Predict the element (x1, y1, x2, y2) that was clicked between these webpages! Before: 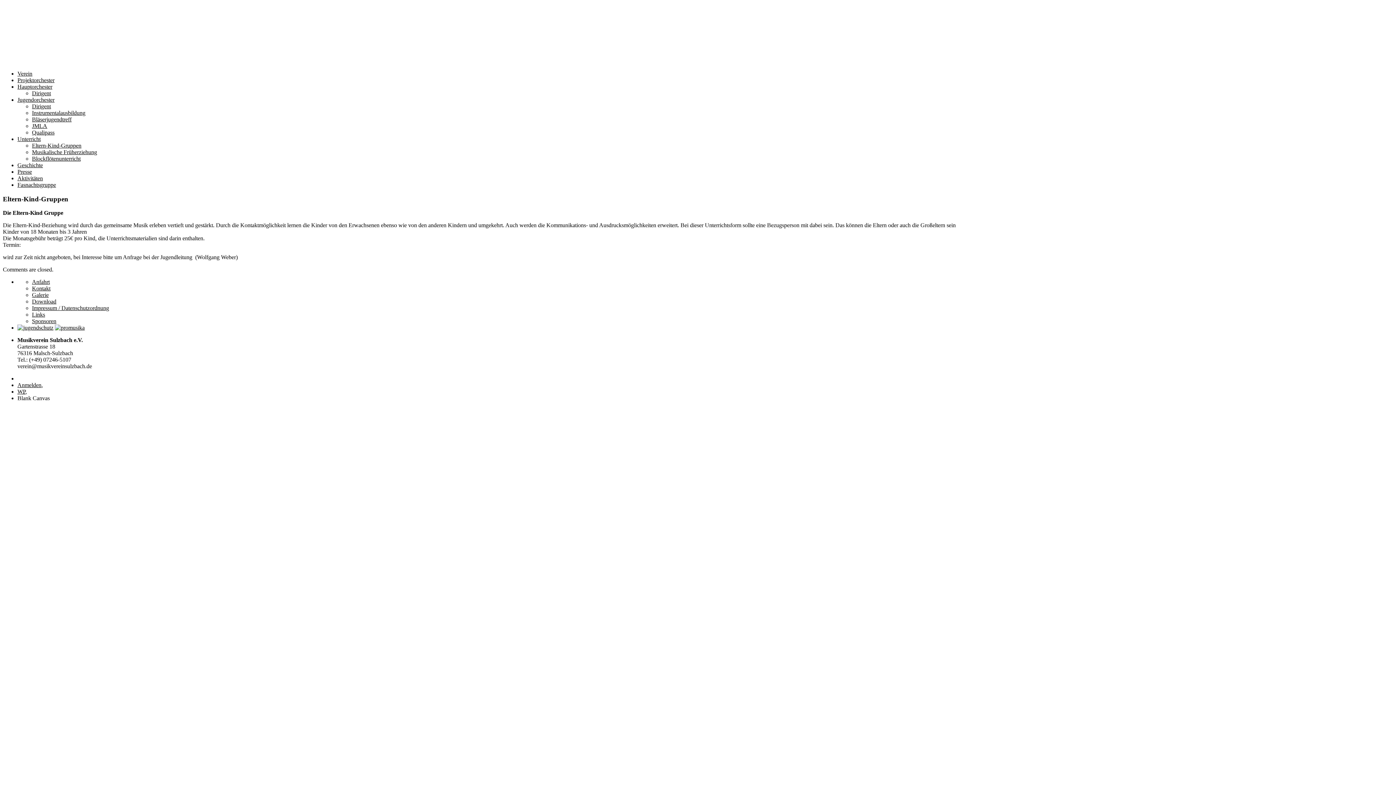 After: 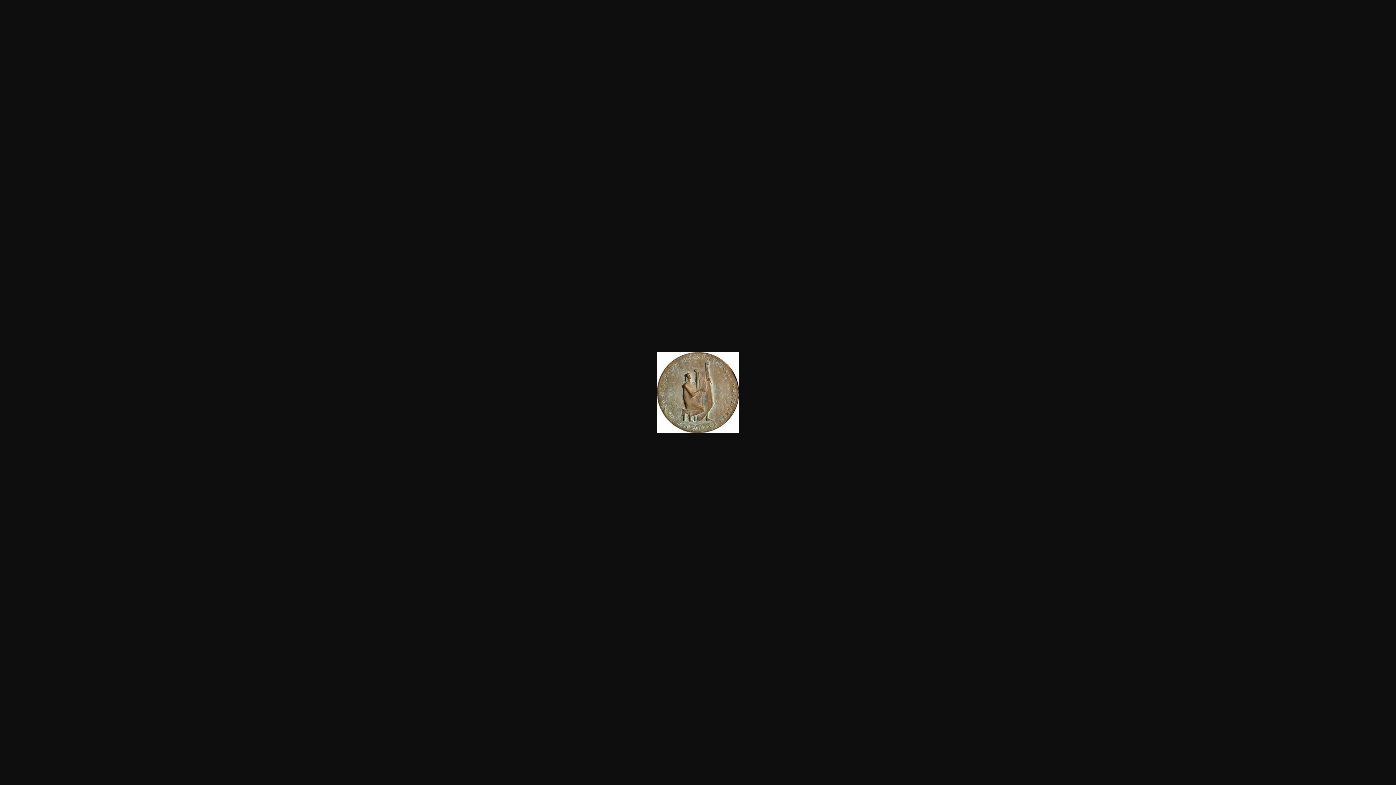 Action: bbox: (54, 324, 84, 331)